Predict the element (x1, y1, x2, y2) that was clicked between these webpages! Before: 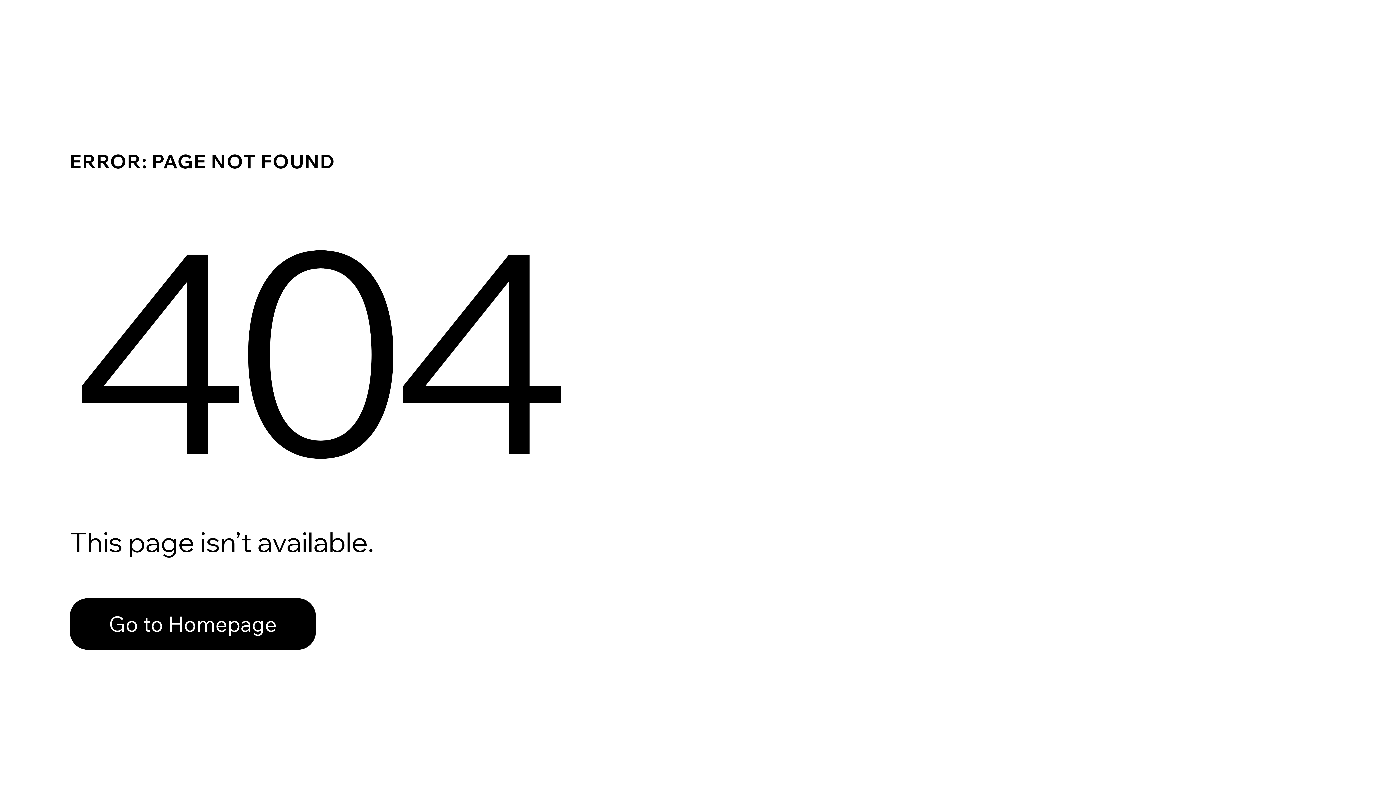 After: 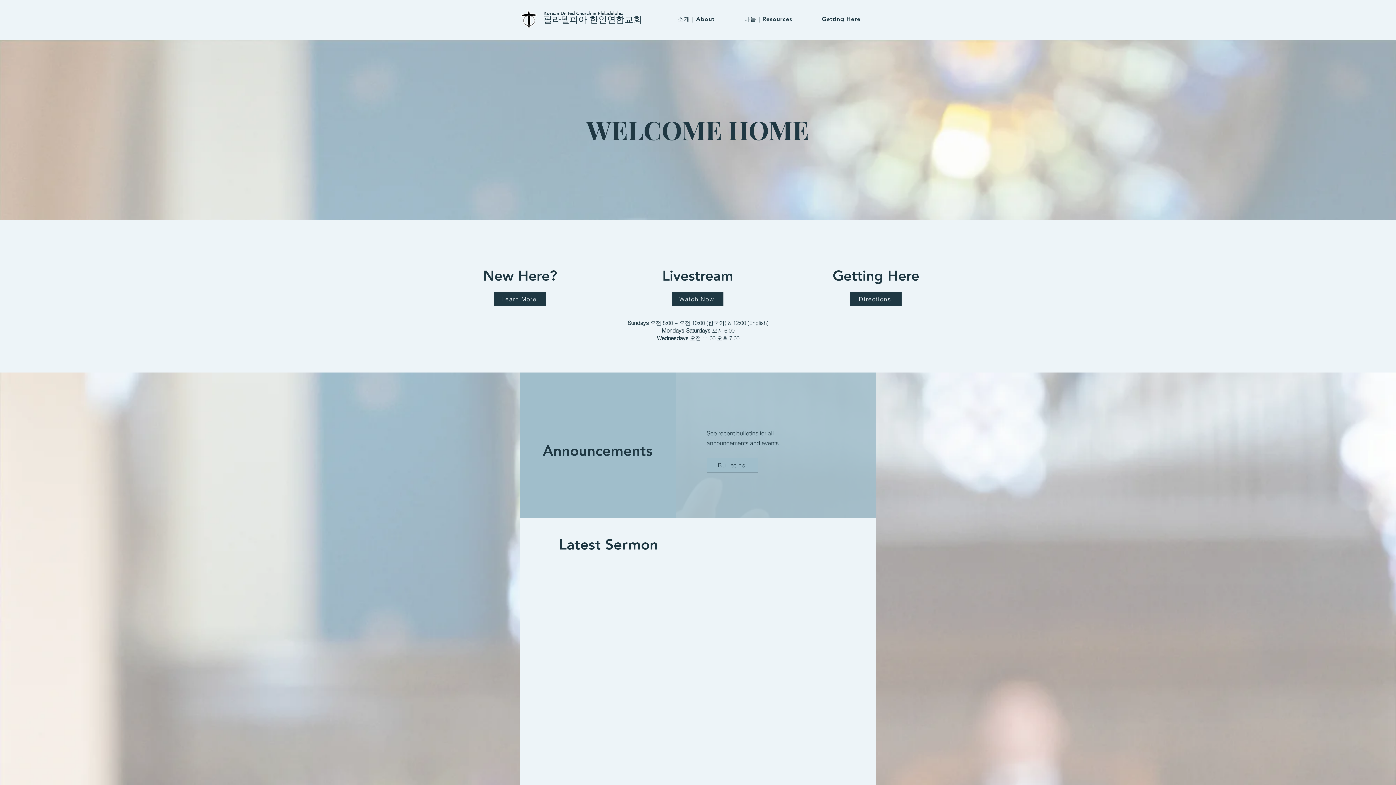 Action: label: Go to Homepage bbox: (69, 598, 316, 650)